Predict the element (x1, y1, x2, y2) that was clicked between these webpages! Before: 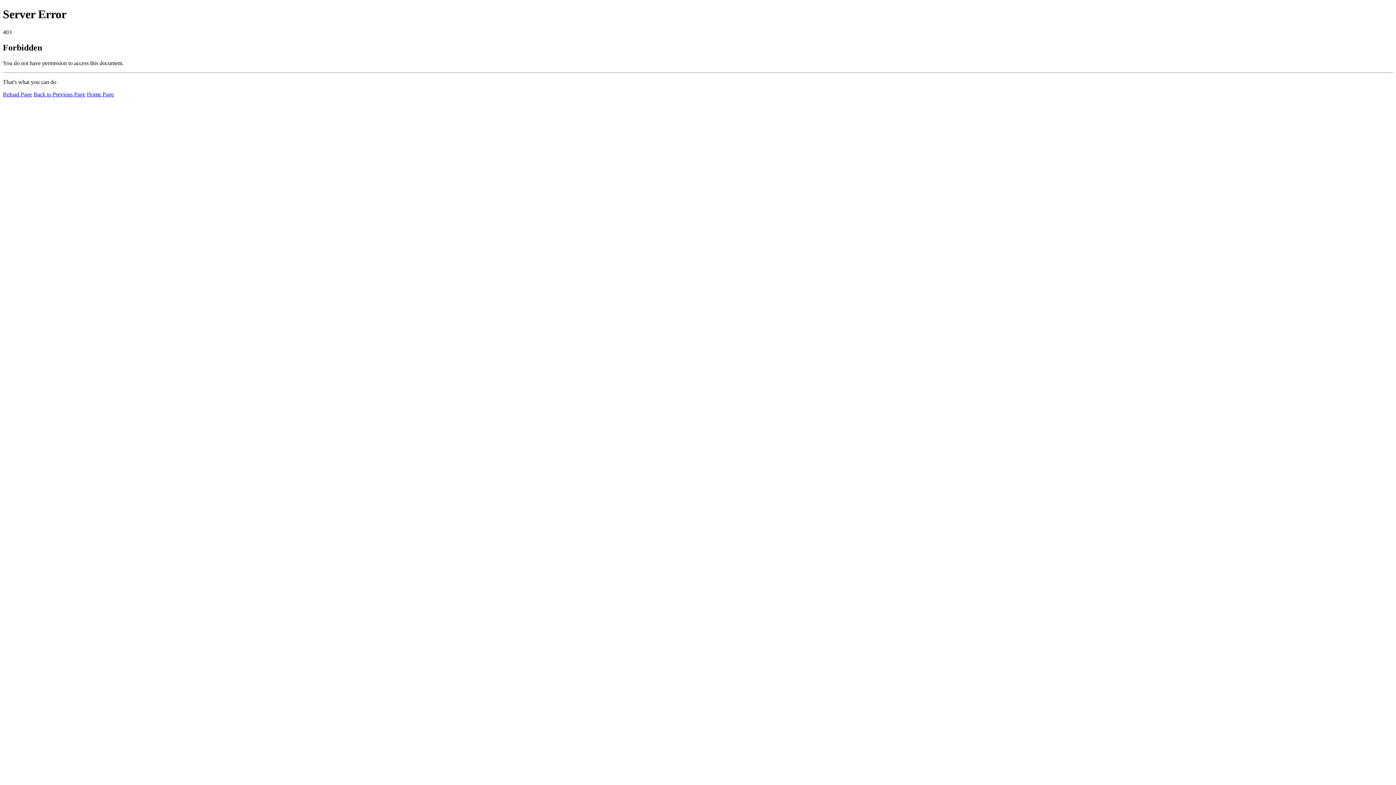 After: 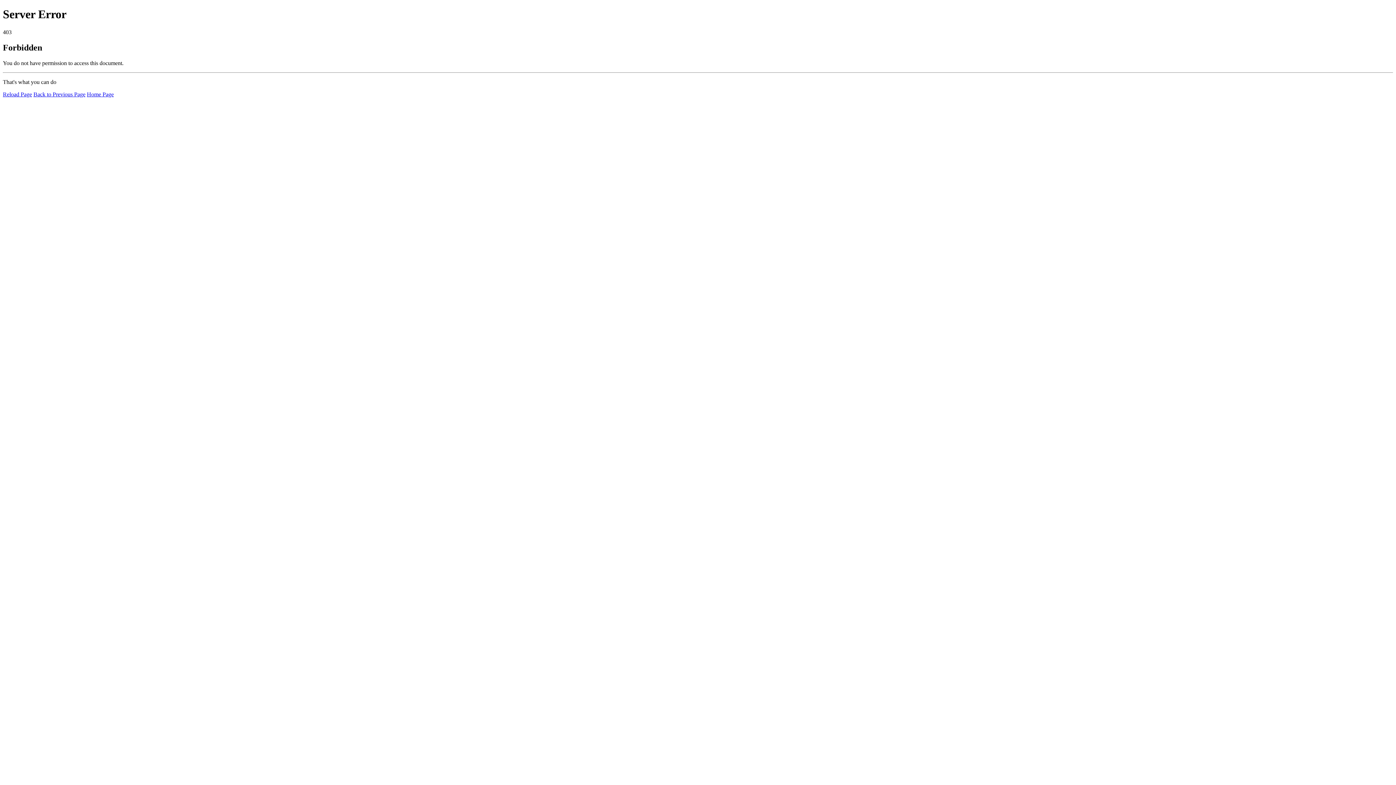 Action: label: Reload Page bbox: (2, 91, 32, 97)